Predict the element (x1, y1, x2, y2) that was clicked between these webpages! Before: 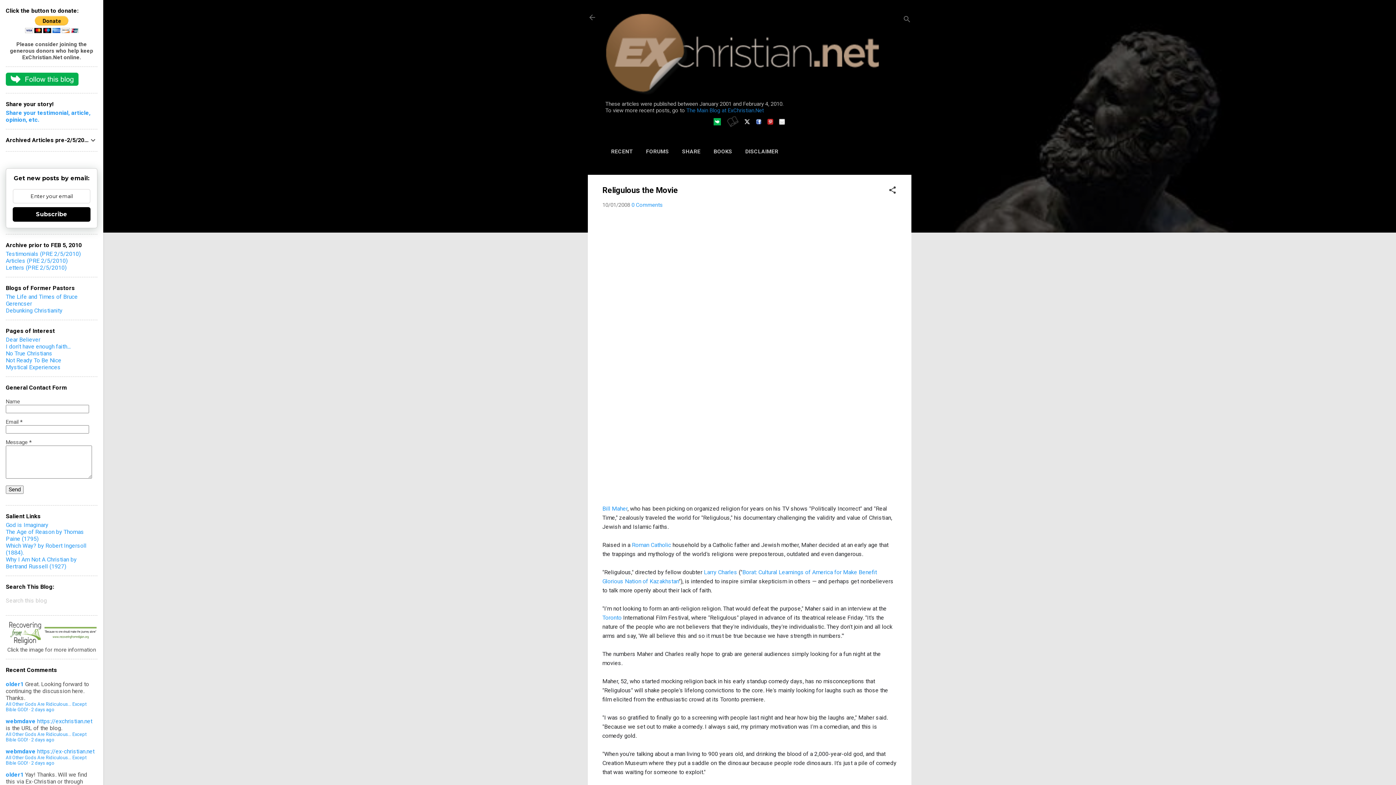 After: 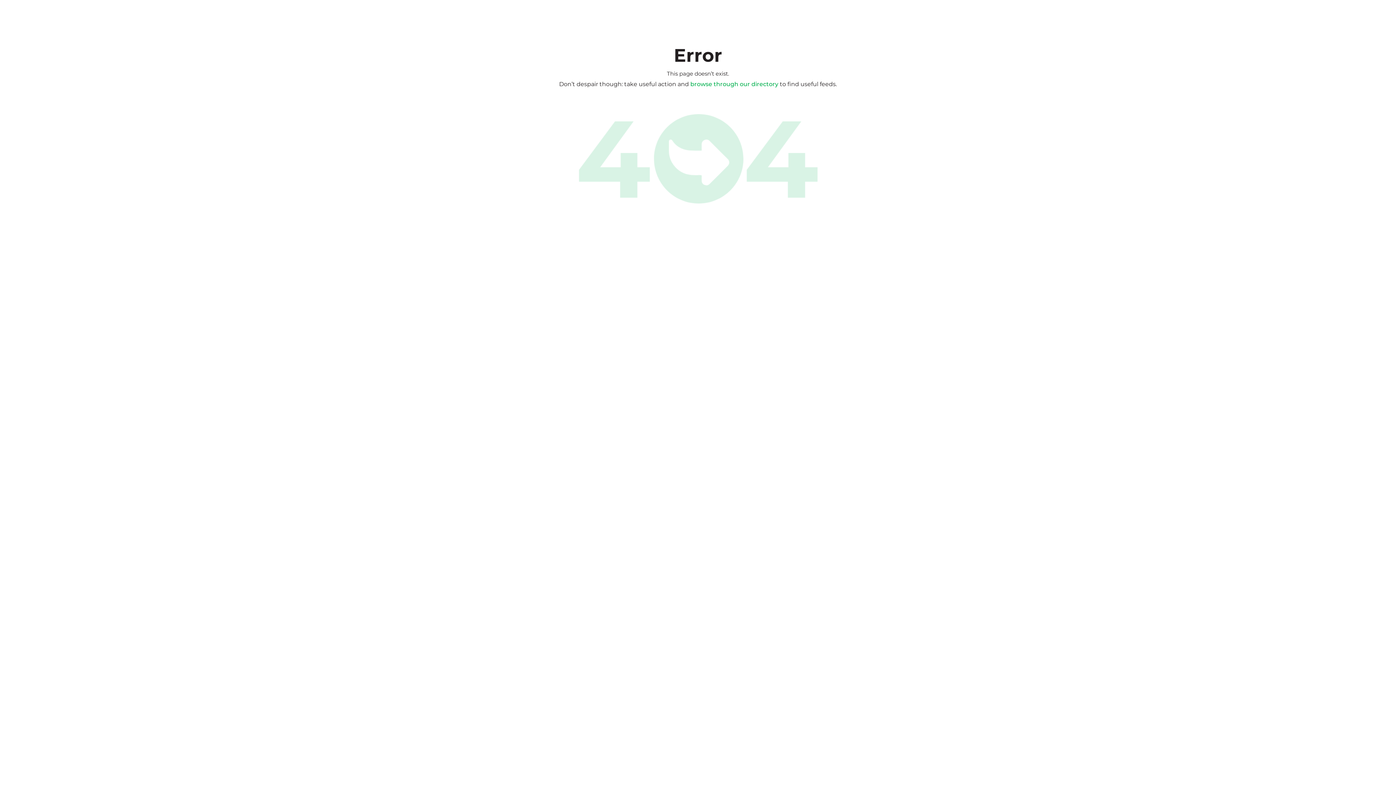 Action: label:   bbox: (709, 118, 722, 124)